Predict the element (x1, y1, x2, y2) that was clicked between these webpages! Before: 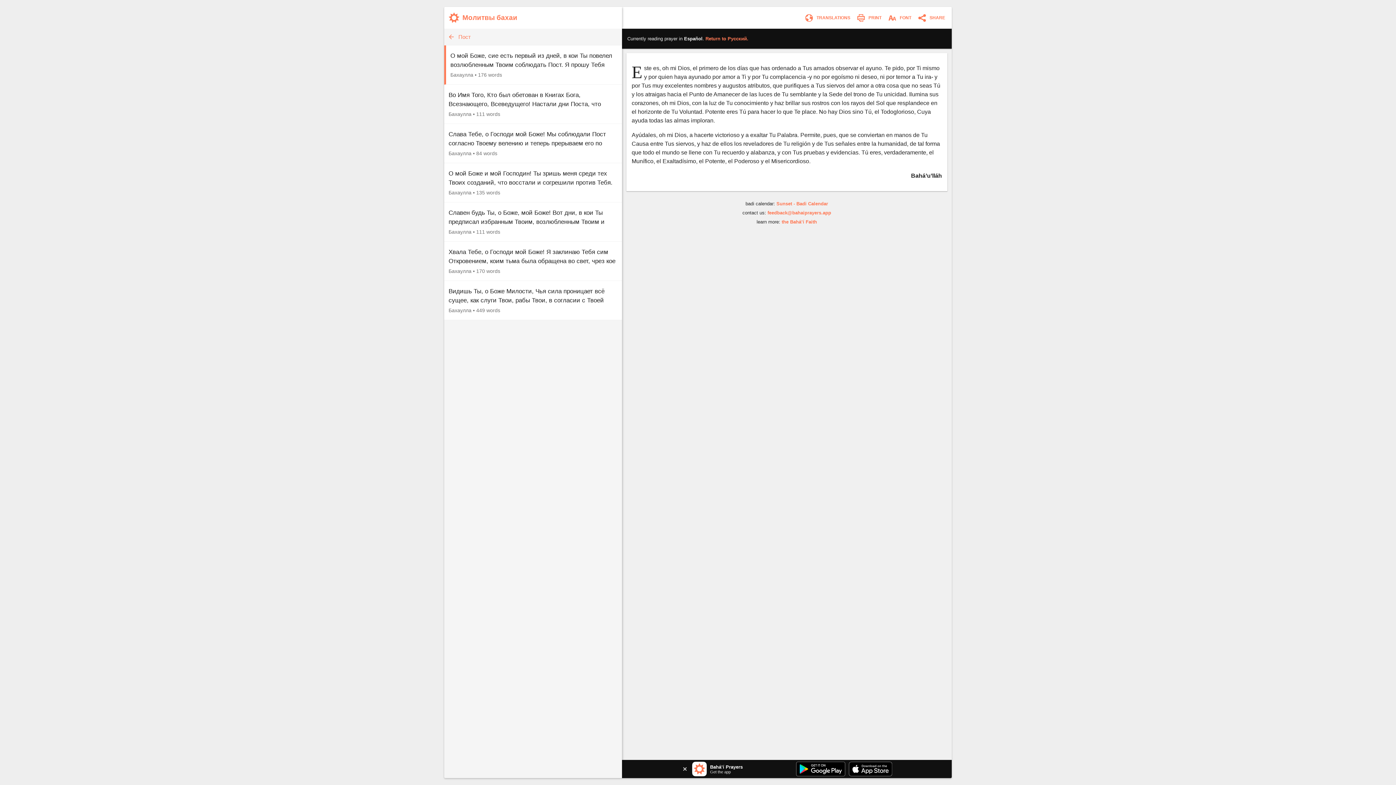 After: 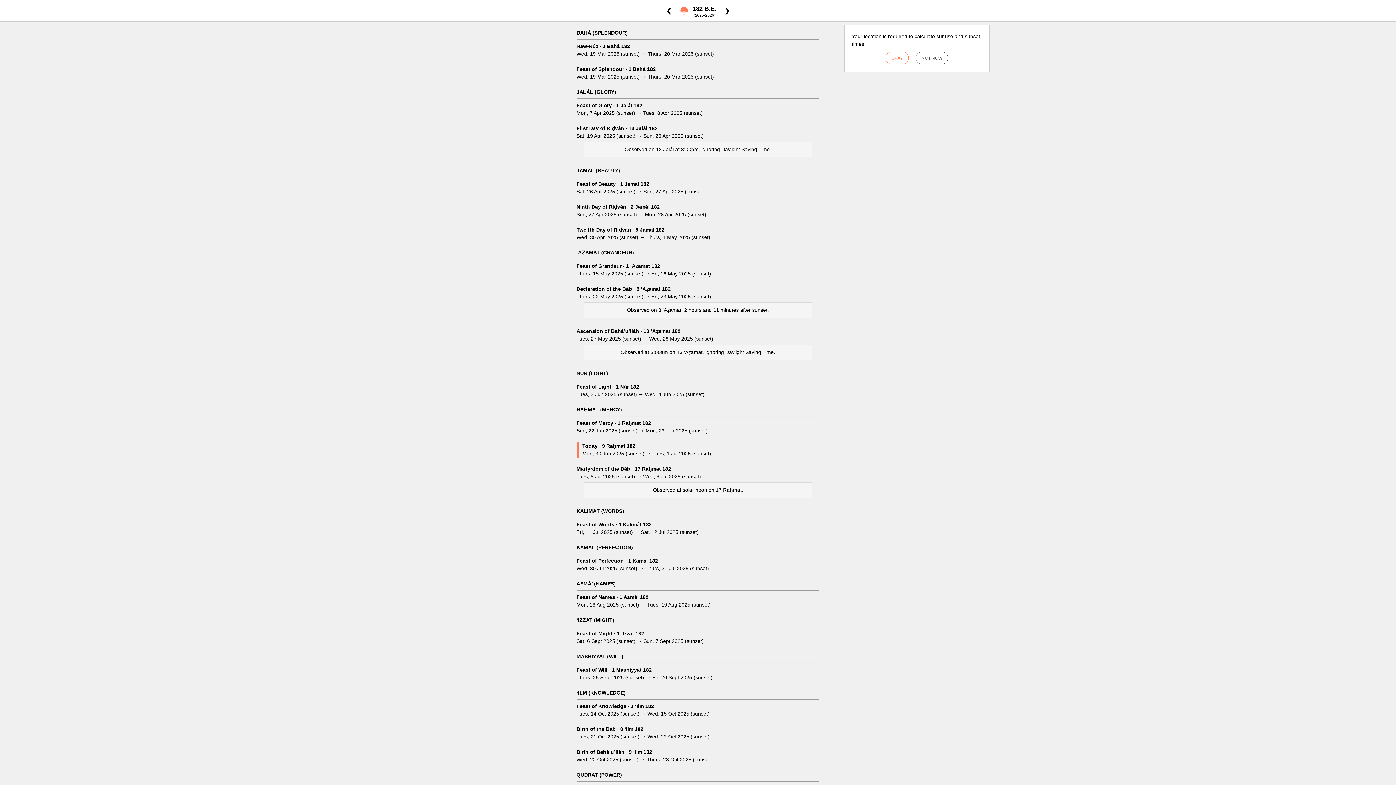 Action: bbox: (776, 201, 828, 206) label: Sunset - Badi Calendar